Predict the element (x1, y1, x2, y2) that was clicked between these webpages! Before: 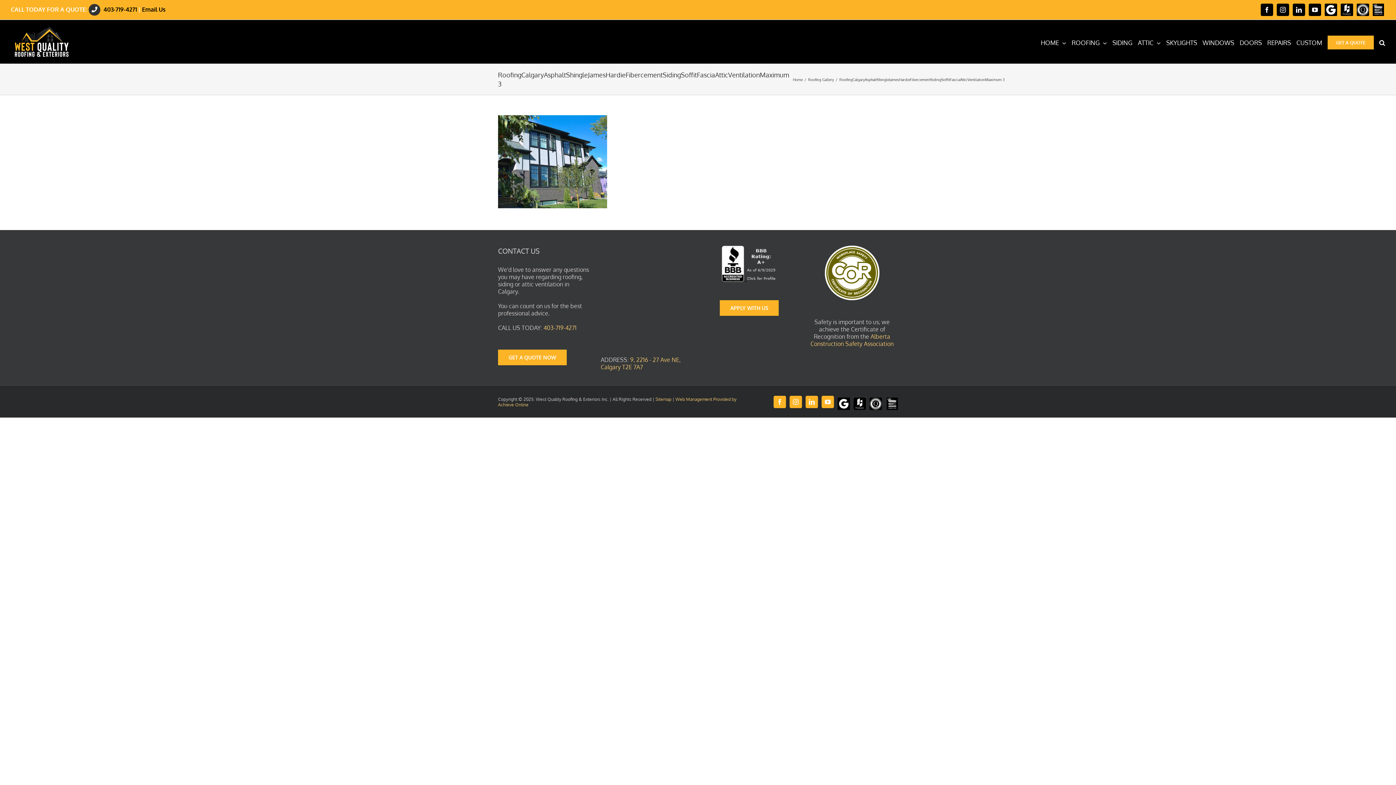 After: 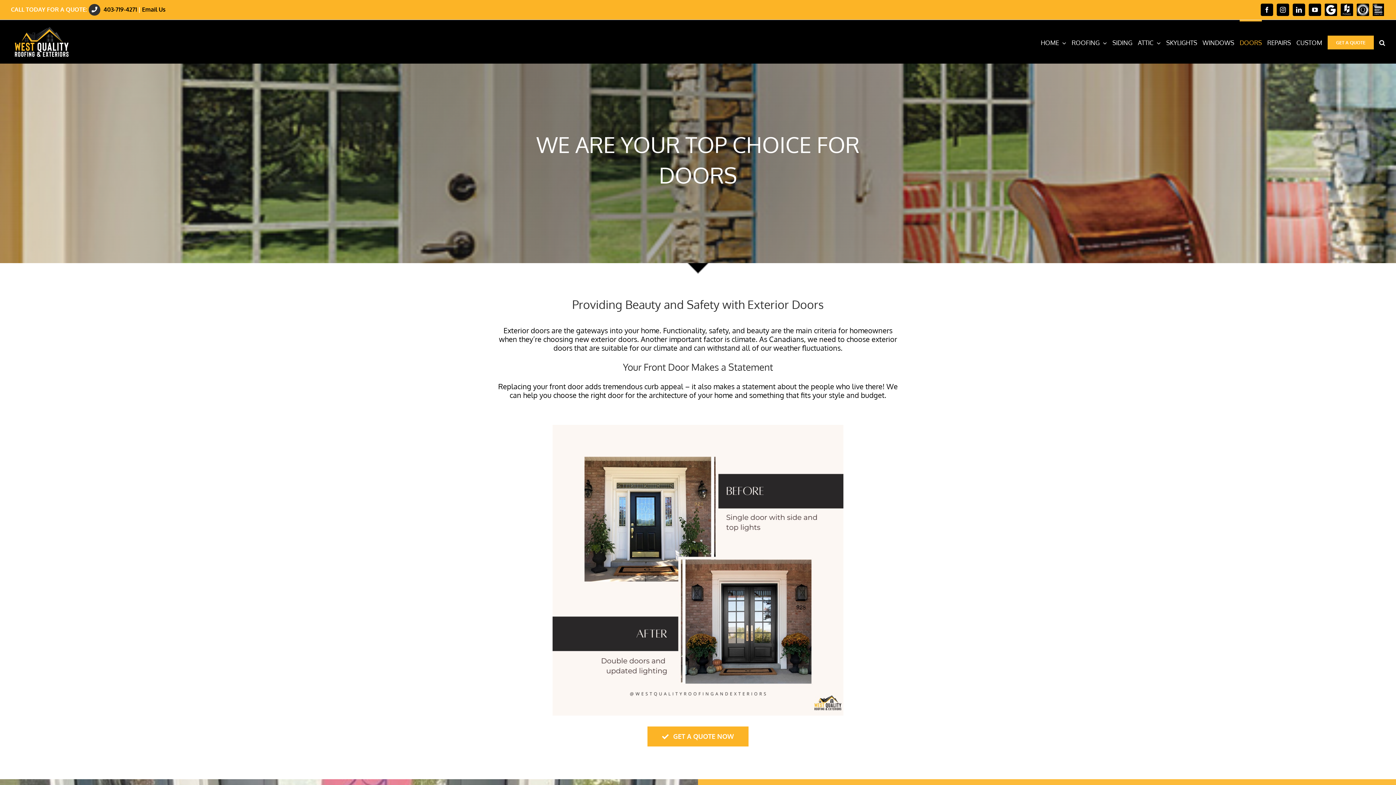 Action: label: DOORS bbox: (1240, 20, 1262, 63)